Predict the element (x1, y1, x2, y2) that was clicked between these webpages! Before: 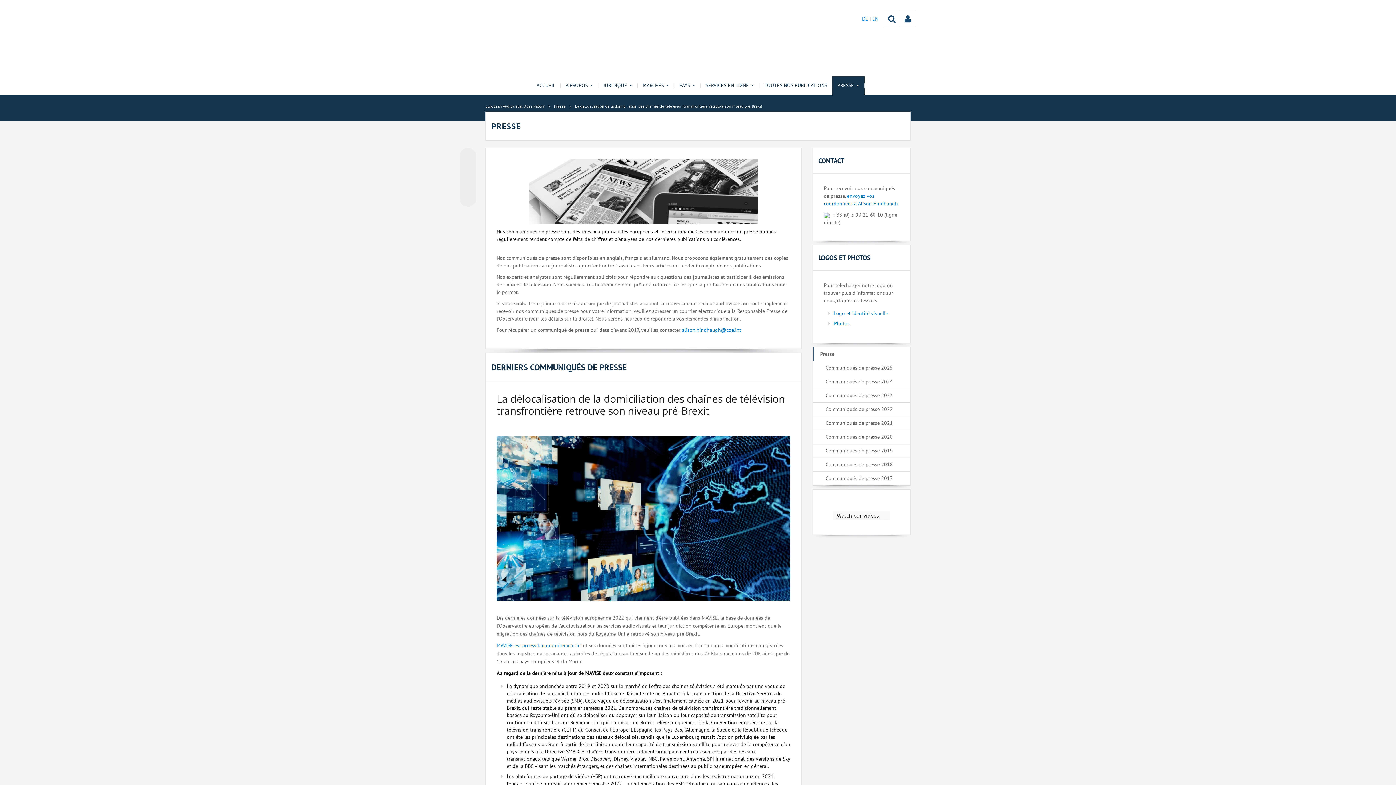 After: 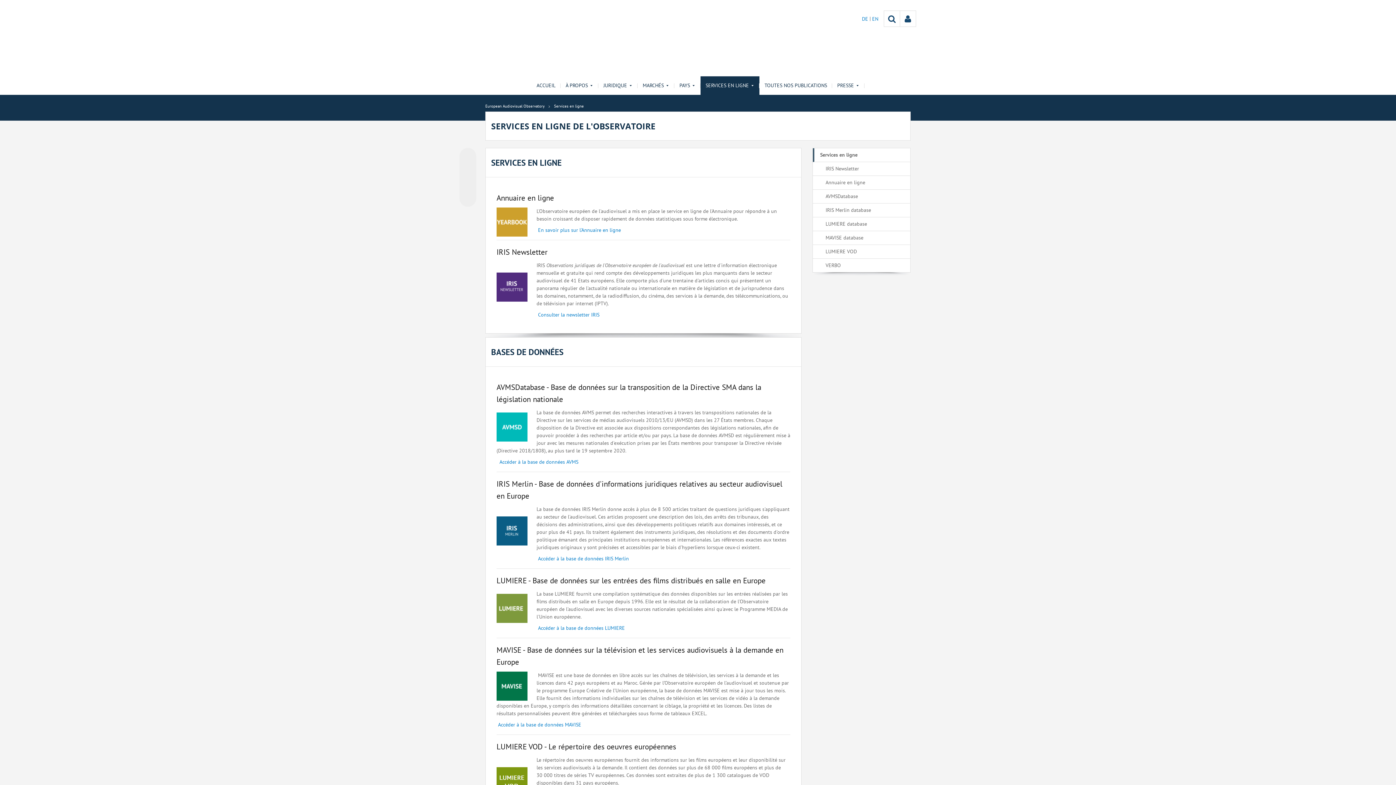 Action: bbox: (700, 76, 759, 94) label: SERVICES EN LIGNE